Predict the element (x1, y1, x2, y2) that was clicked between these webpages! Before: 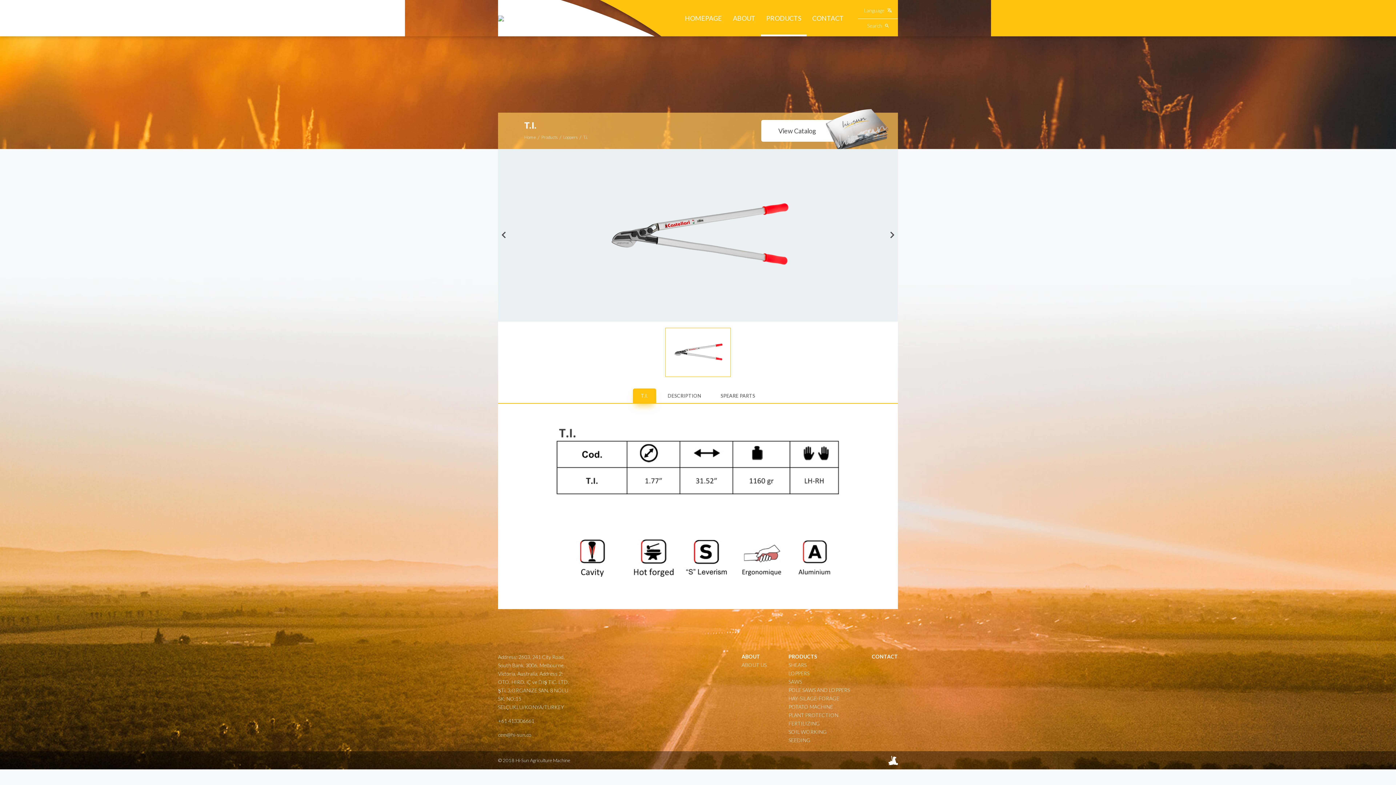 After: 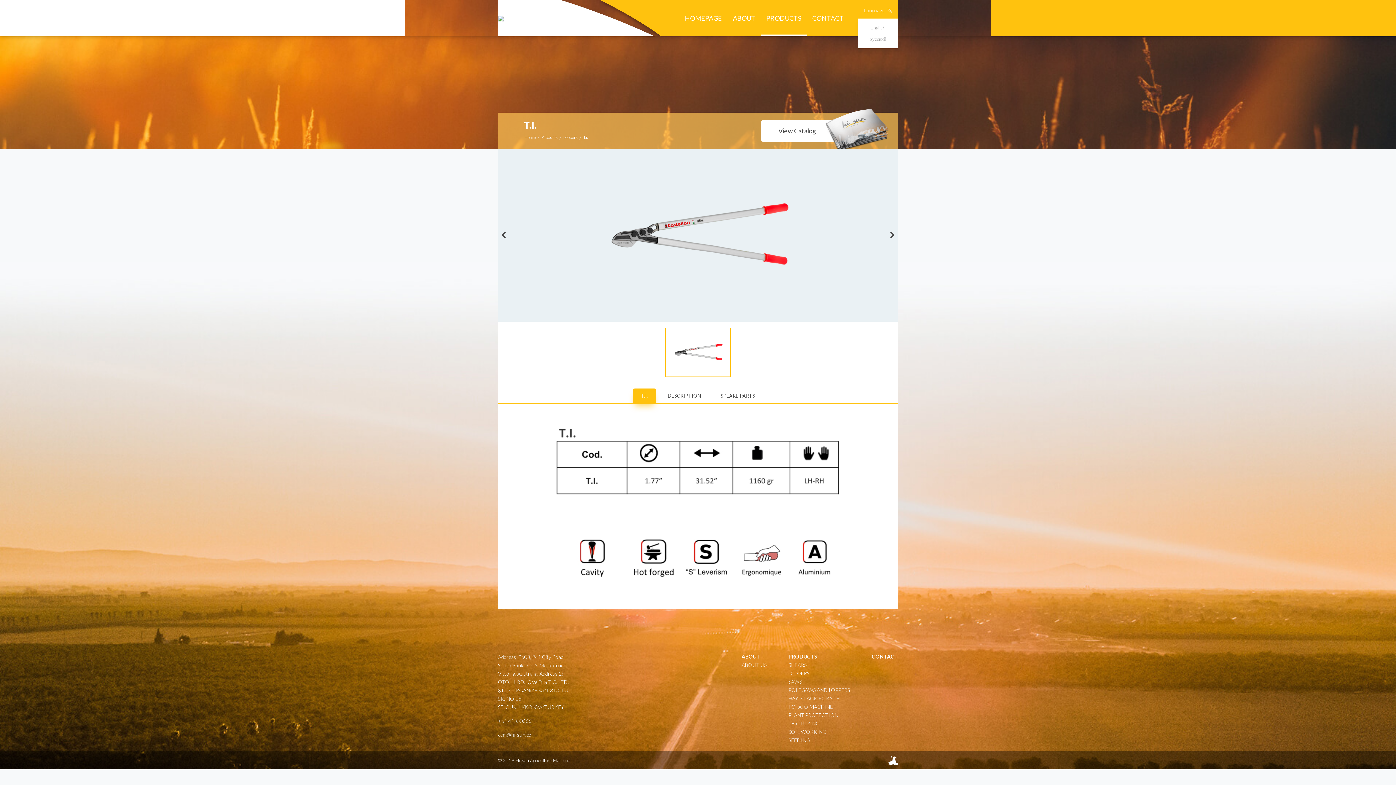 Action: bbox: (864, 7, 892, 13) label: Language 